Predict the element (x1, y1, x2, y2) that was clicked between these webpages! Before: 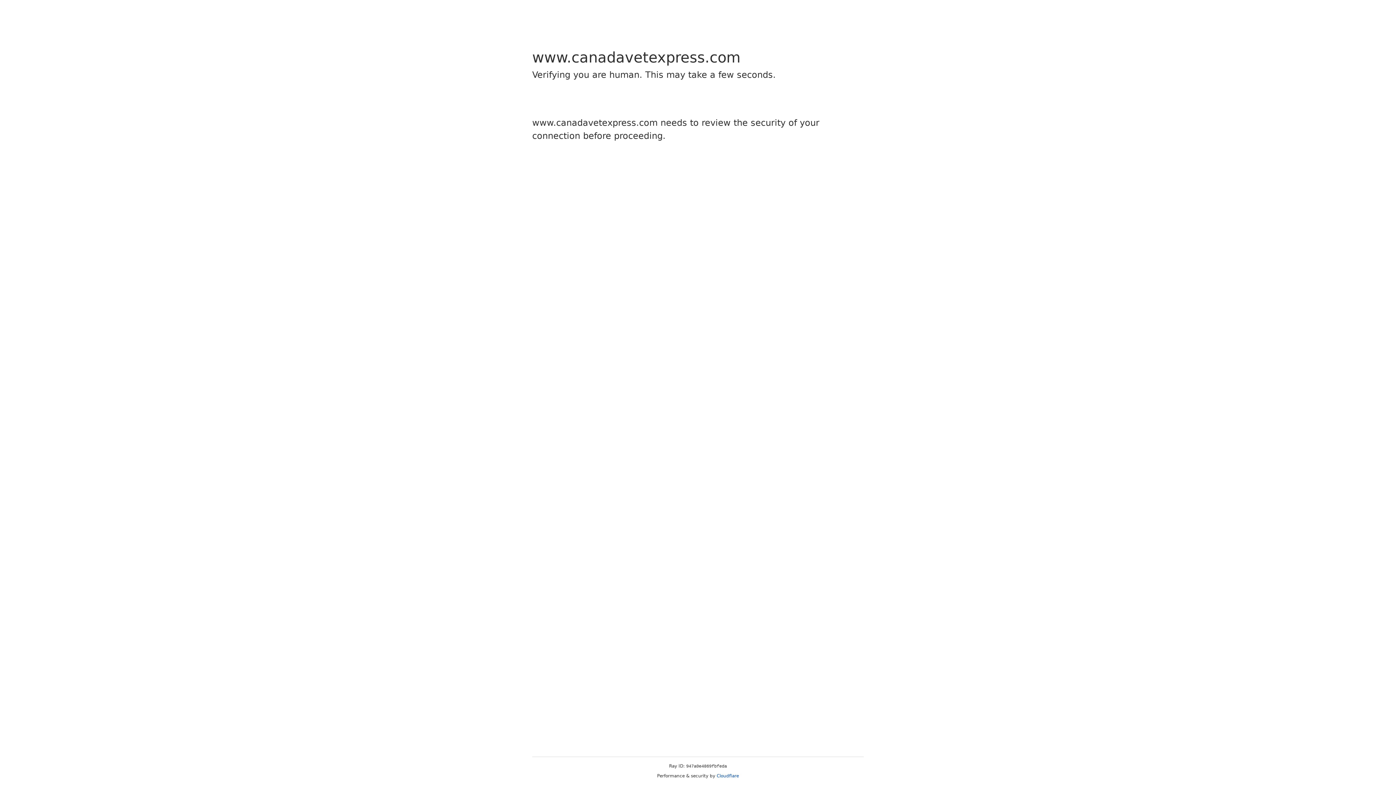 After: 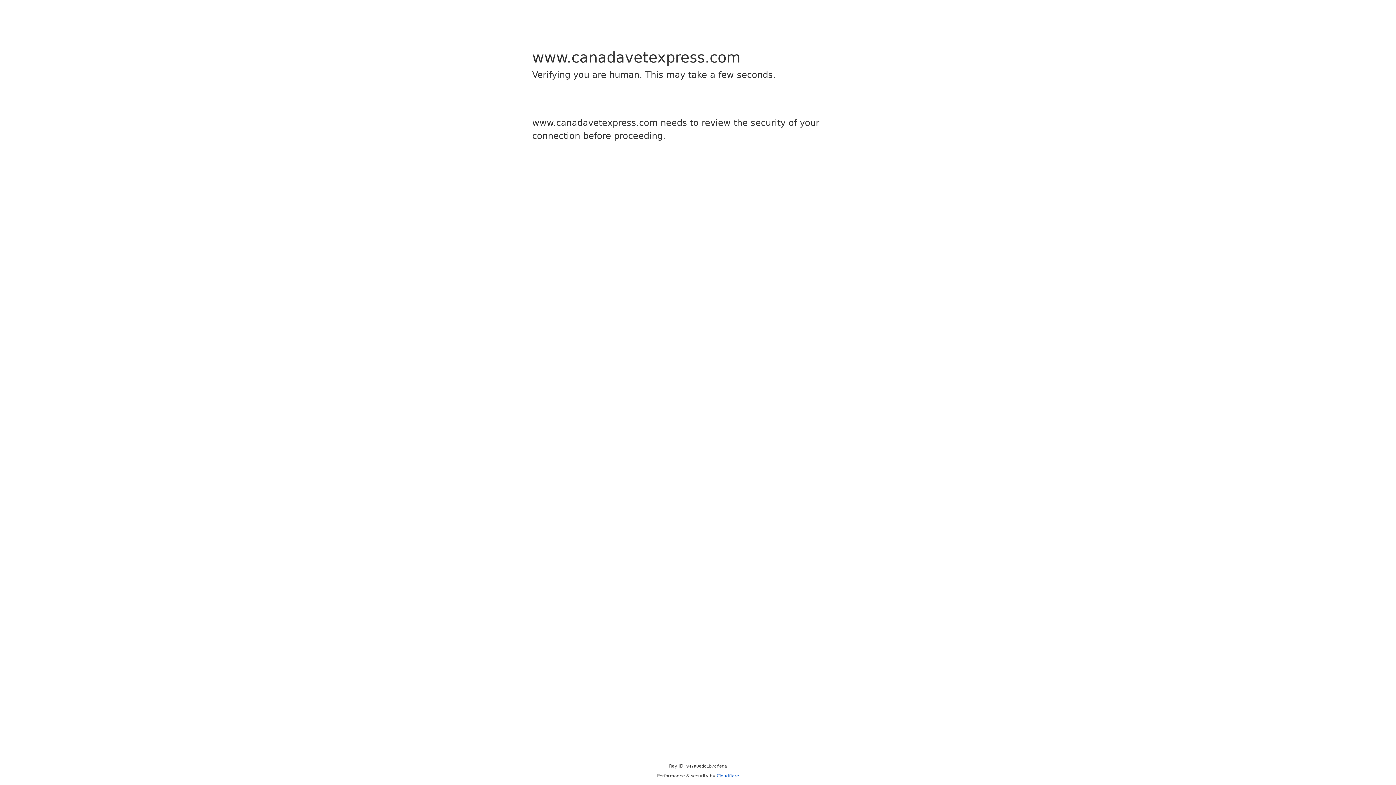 Action: bbox: (716, 773, 739, 778) label: Cloudflare